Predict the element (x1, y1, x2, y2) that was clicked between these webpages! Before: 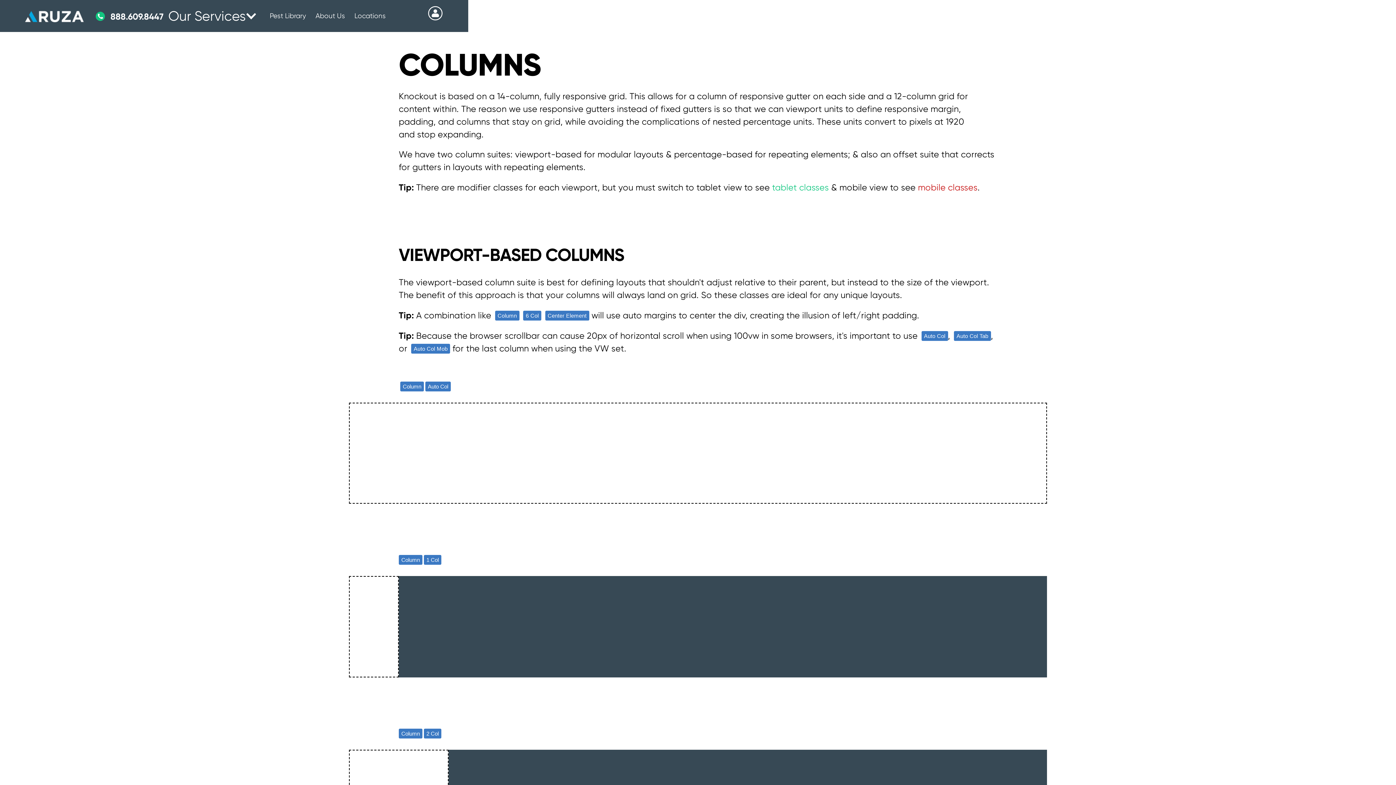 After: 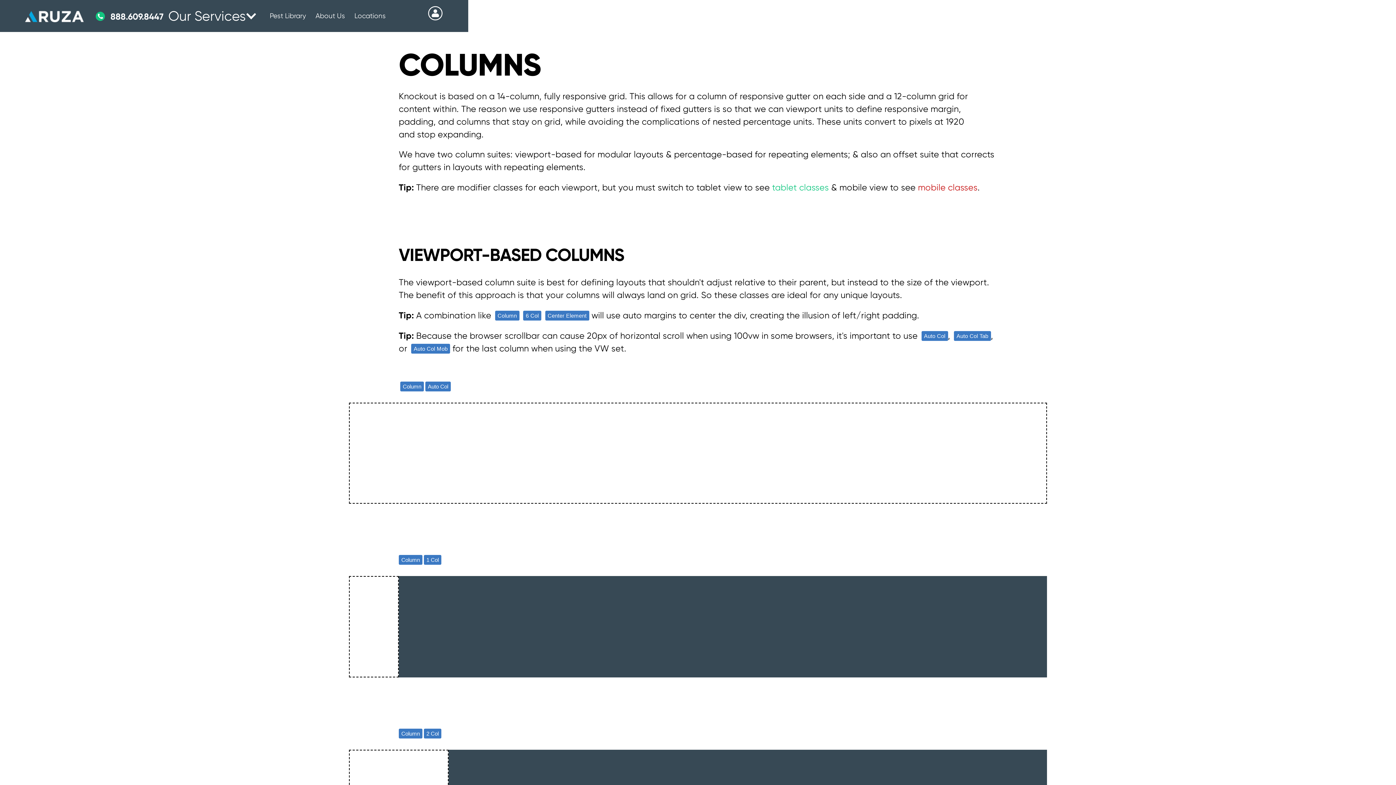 Action: bbox: (427, 4, 443, 21)